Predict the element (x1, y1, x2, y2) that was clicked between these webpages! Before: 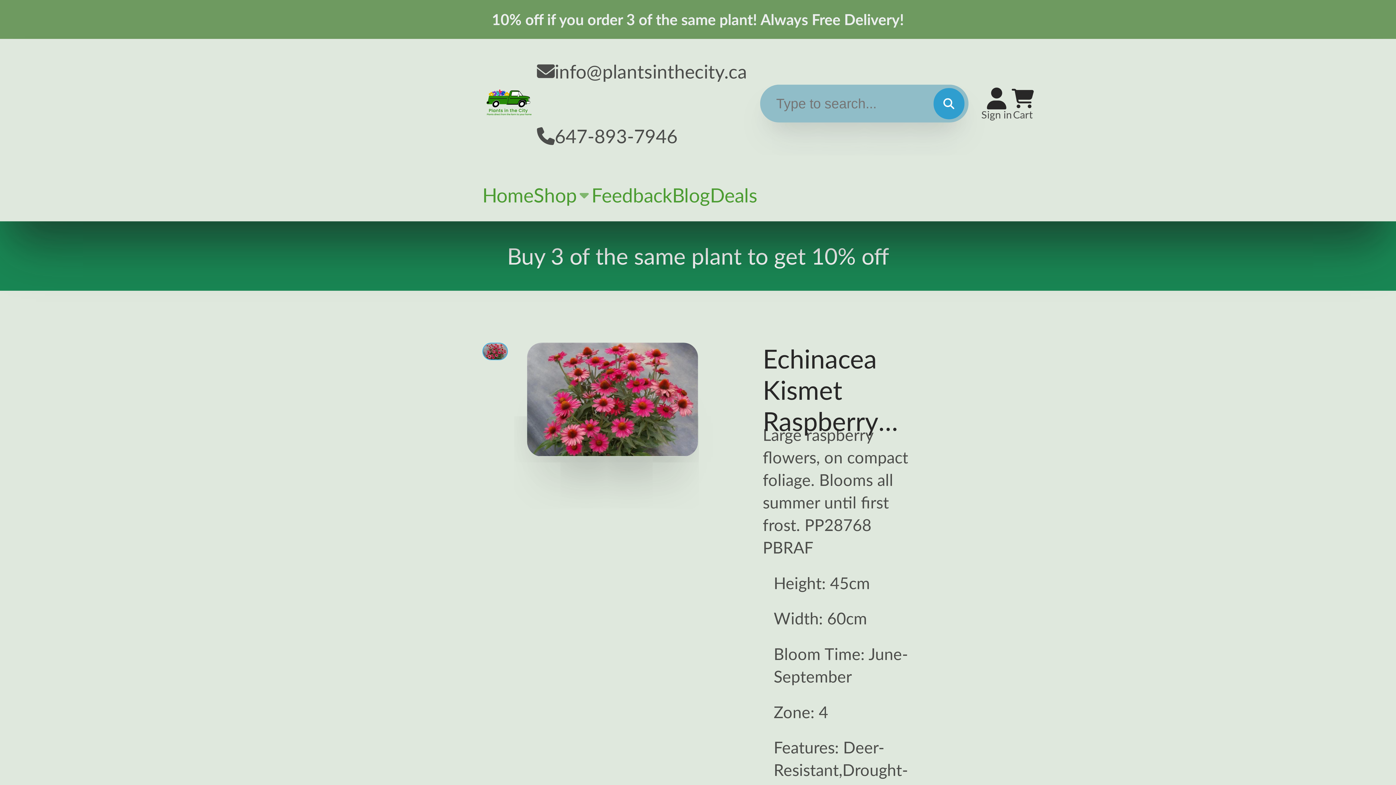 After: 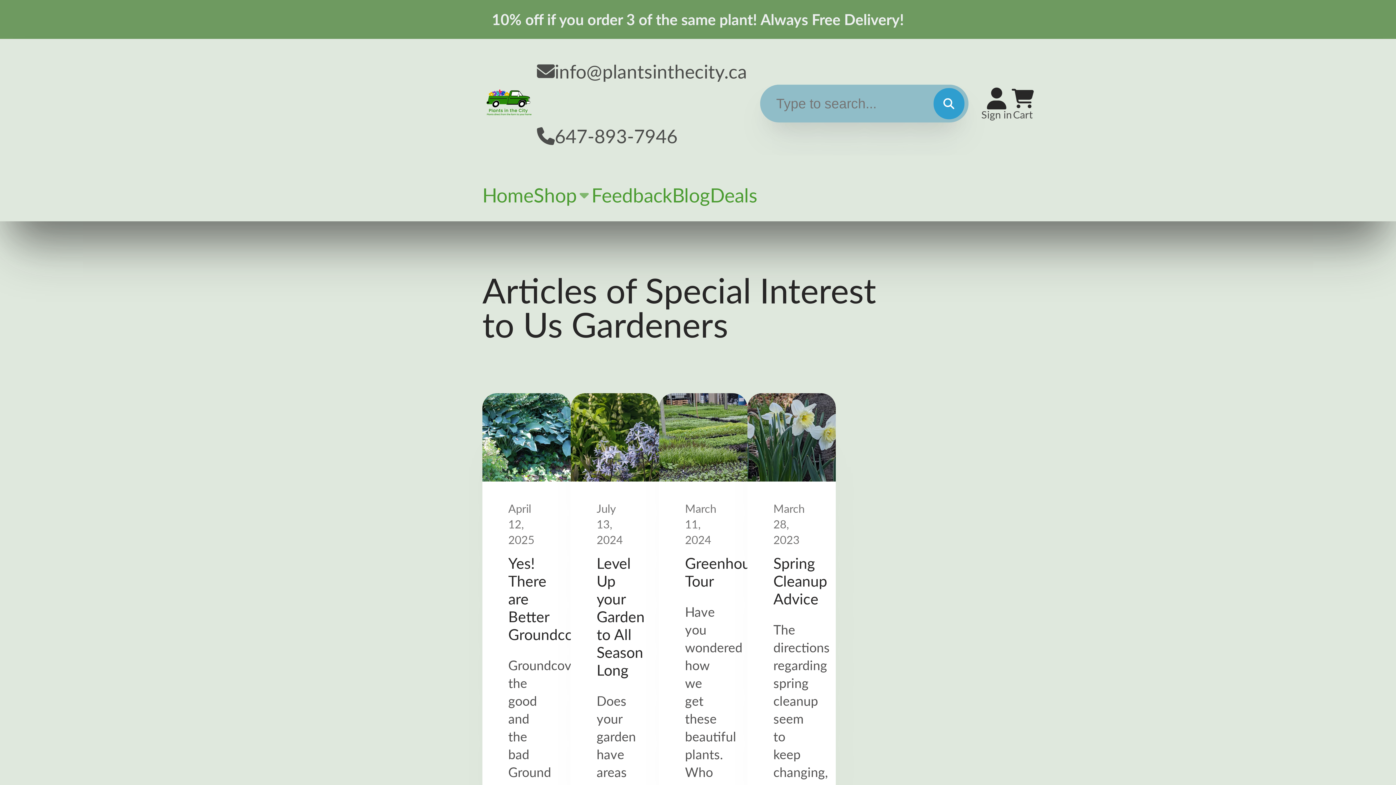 Action: bbox: (672, 168, 710, 221) label: Blog